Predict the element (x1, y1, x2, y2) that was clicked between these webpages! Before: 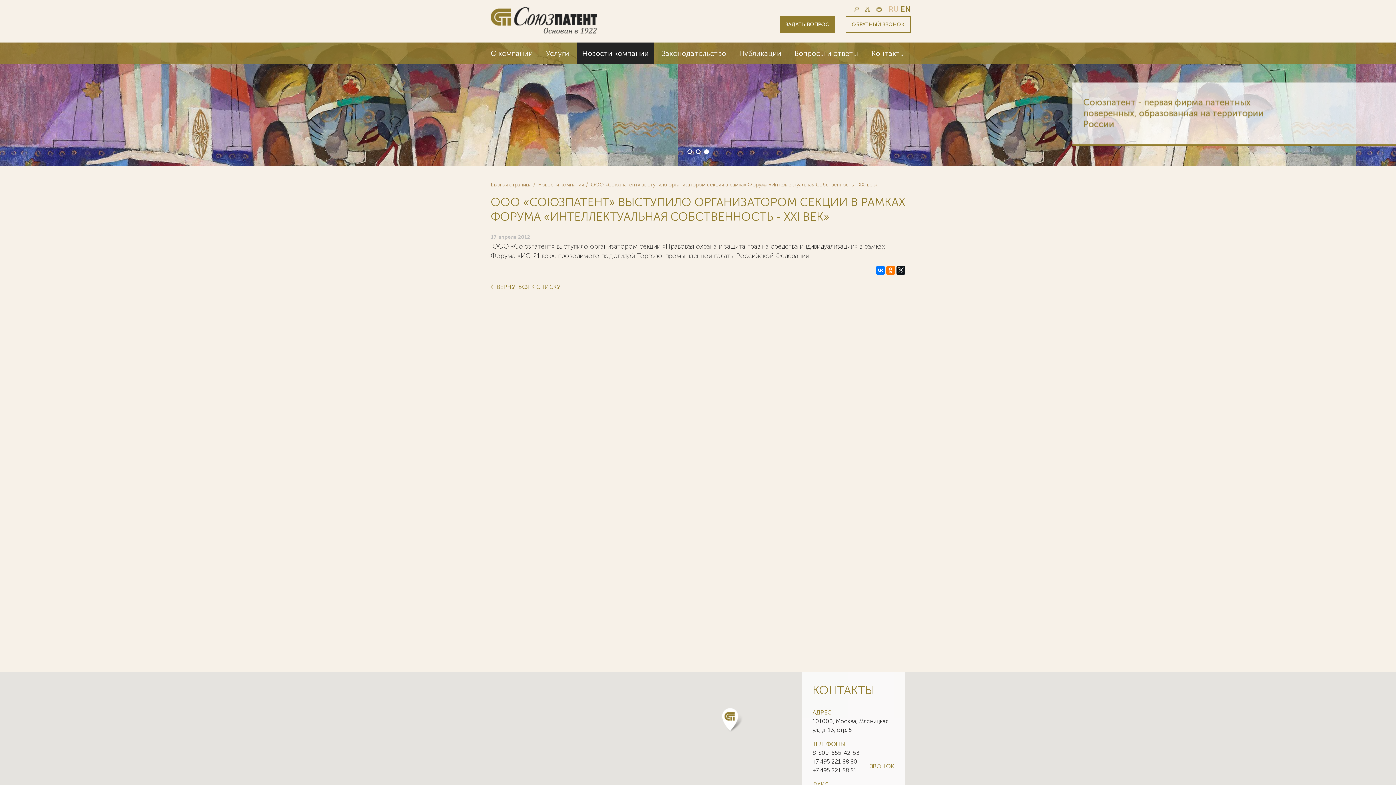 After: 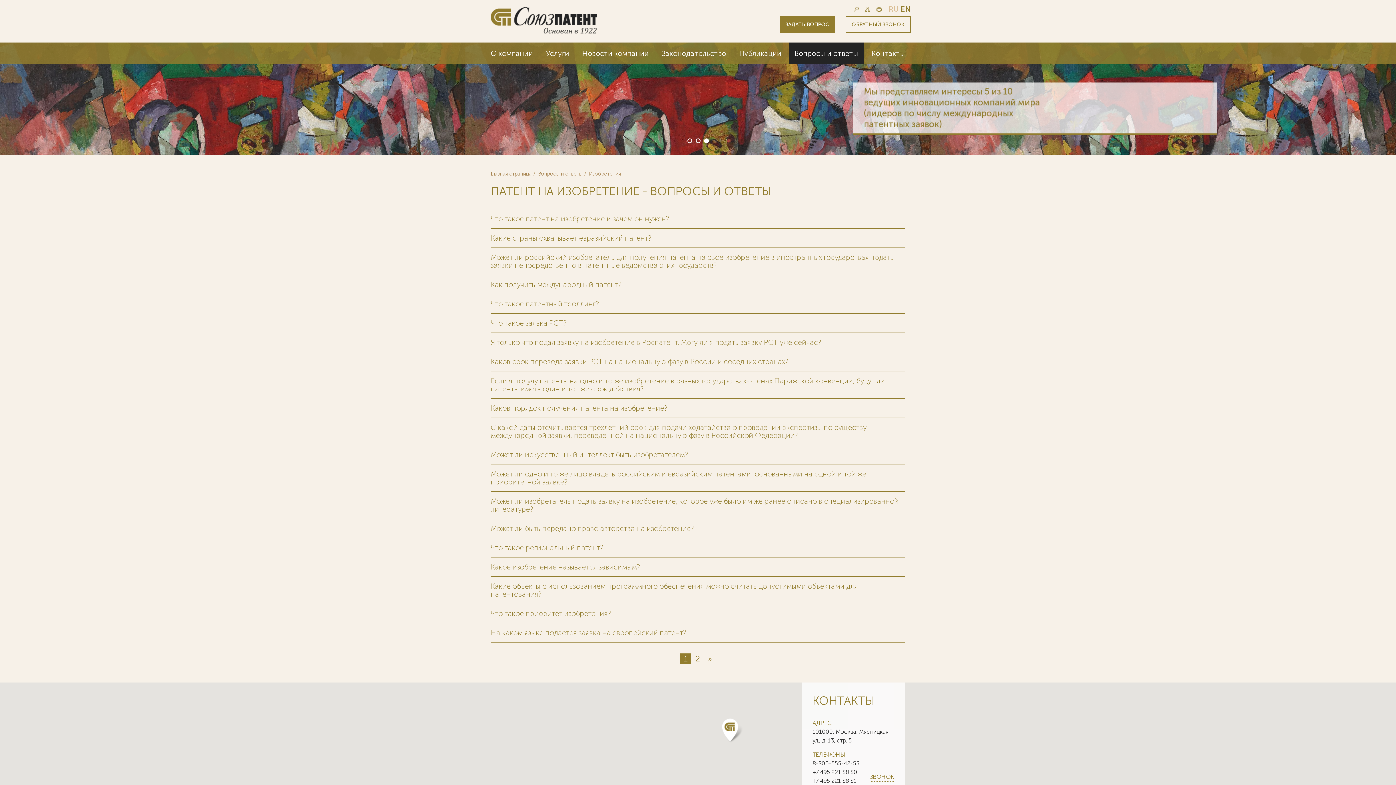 Action: label: Вопросы и ответы bbox: (789, 42, 864, 64)